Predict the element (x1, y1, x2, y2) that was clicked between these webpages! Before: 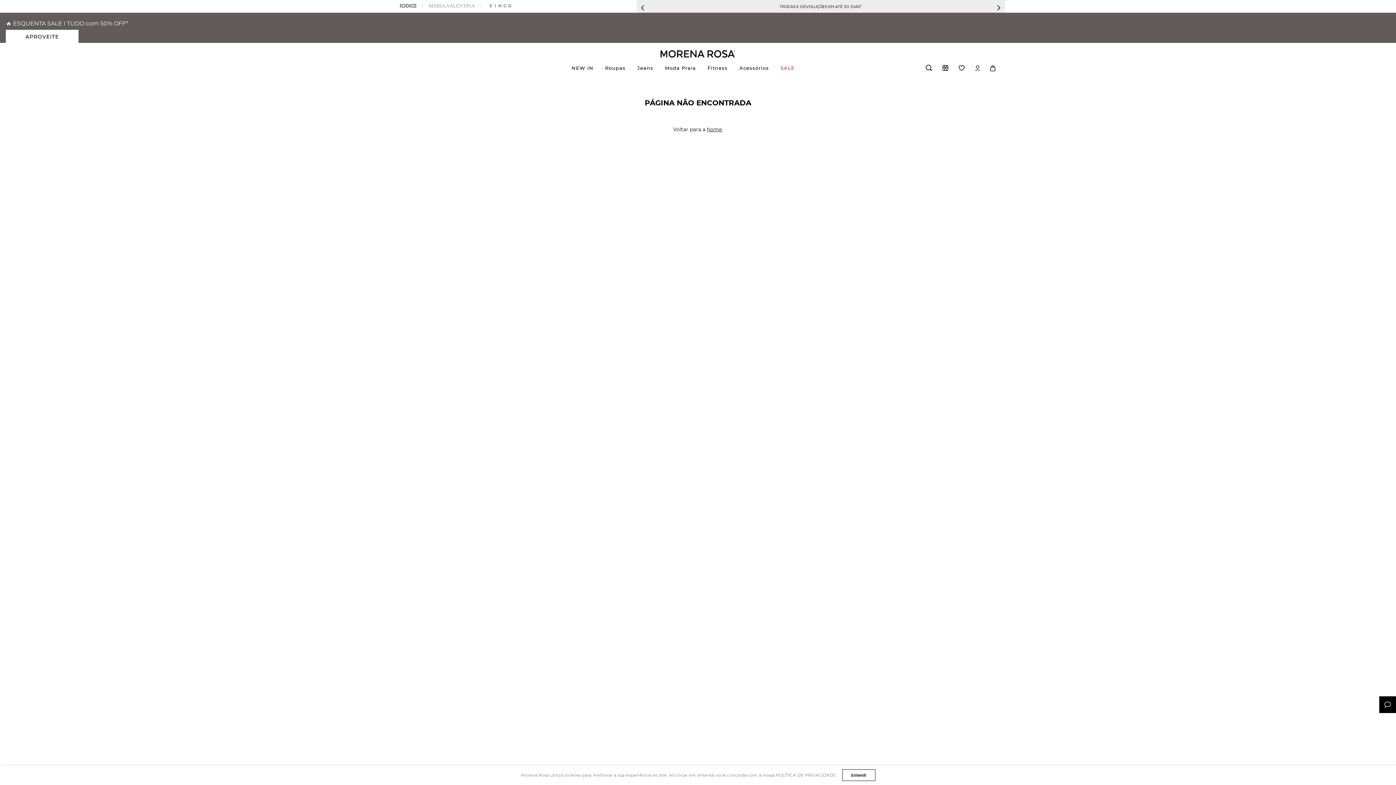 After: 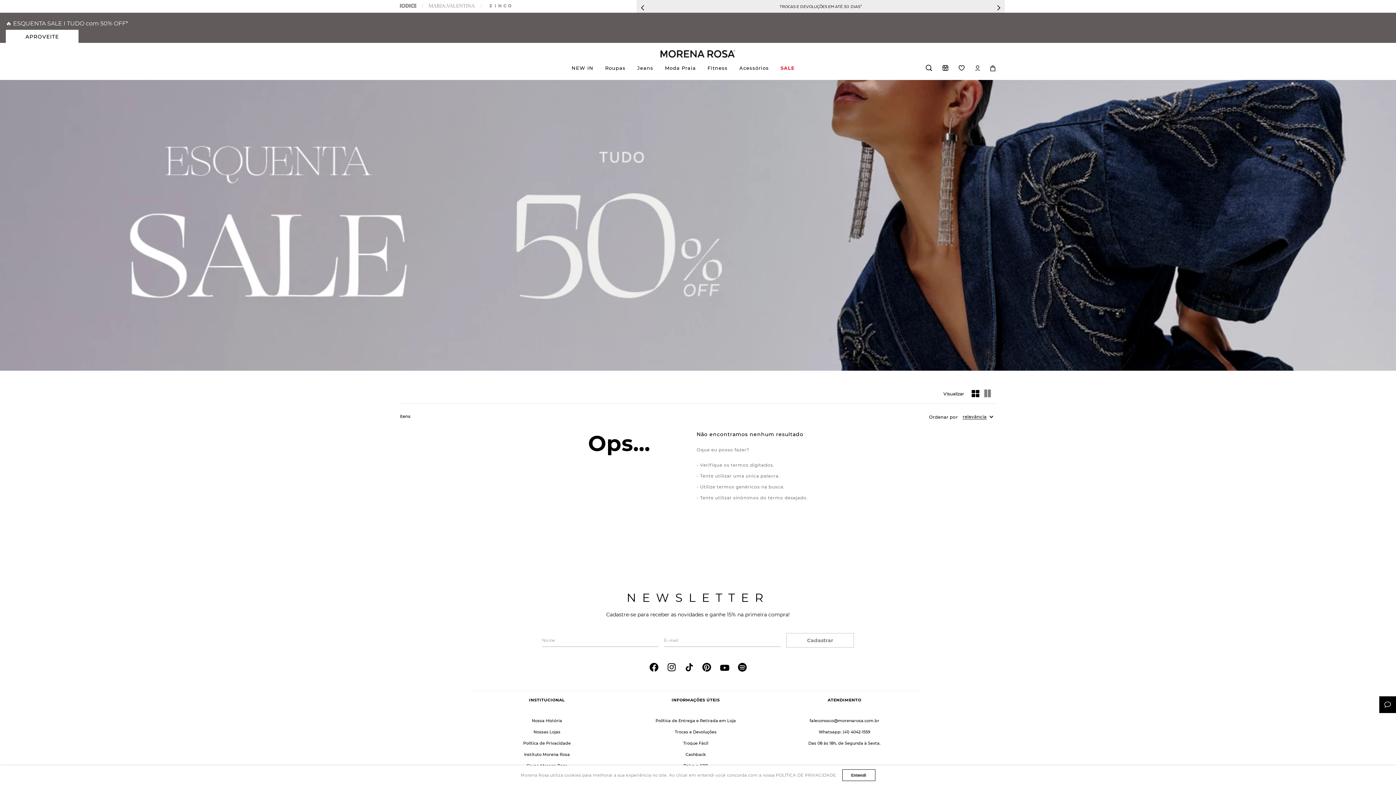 Action: label: SALE bbox: (789, 63, 804, 70)